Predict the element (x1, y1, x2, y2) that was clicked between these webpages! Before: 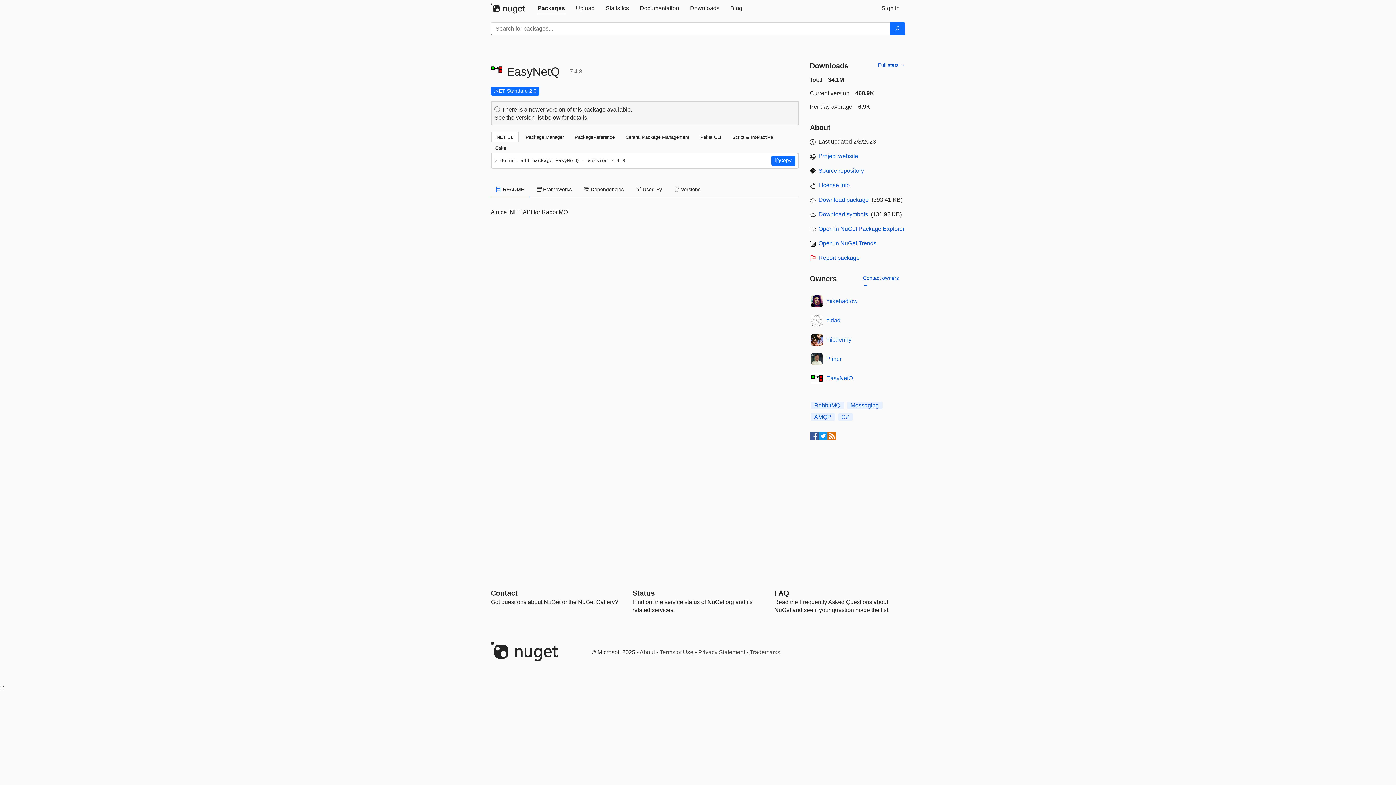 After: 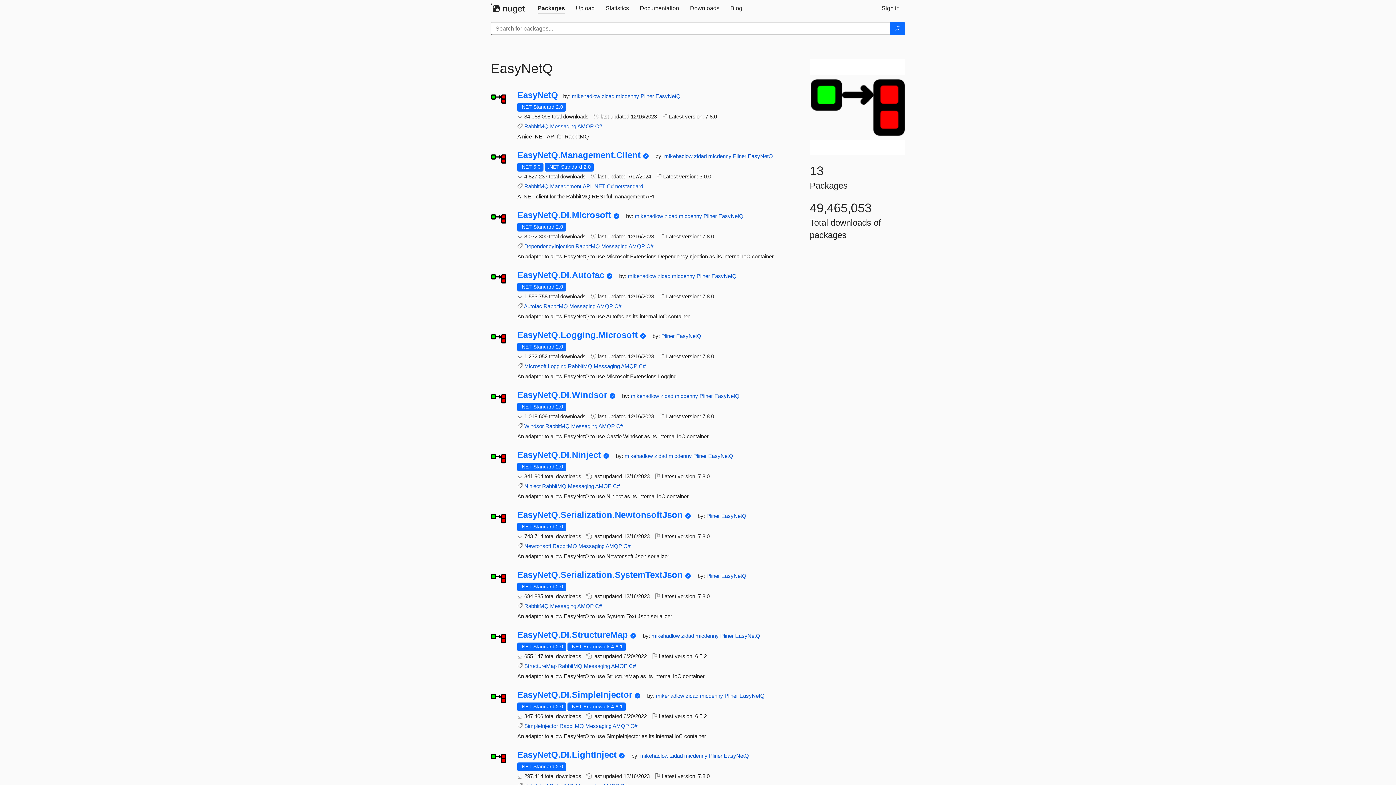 Action: bbox: (810, 371, 823, 384)